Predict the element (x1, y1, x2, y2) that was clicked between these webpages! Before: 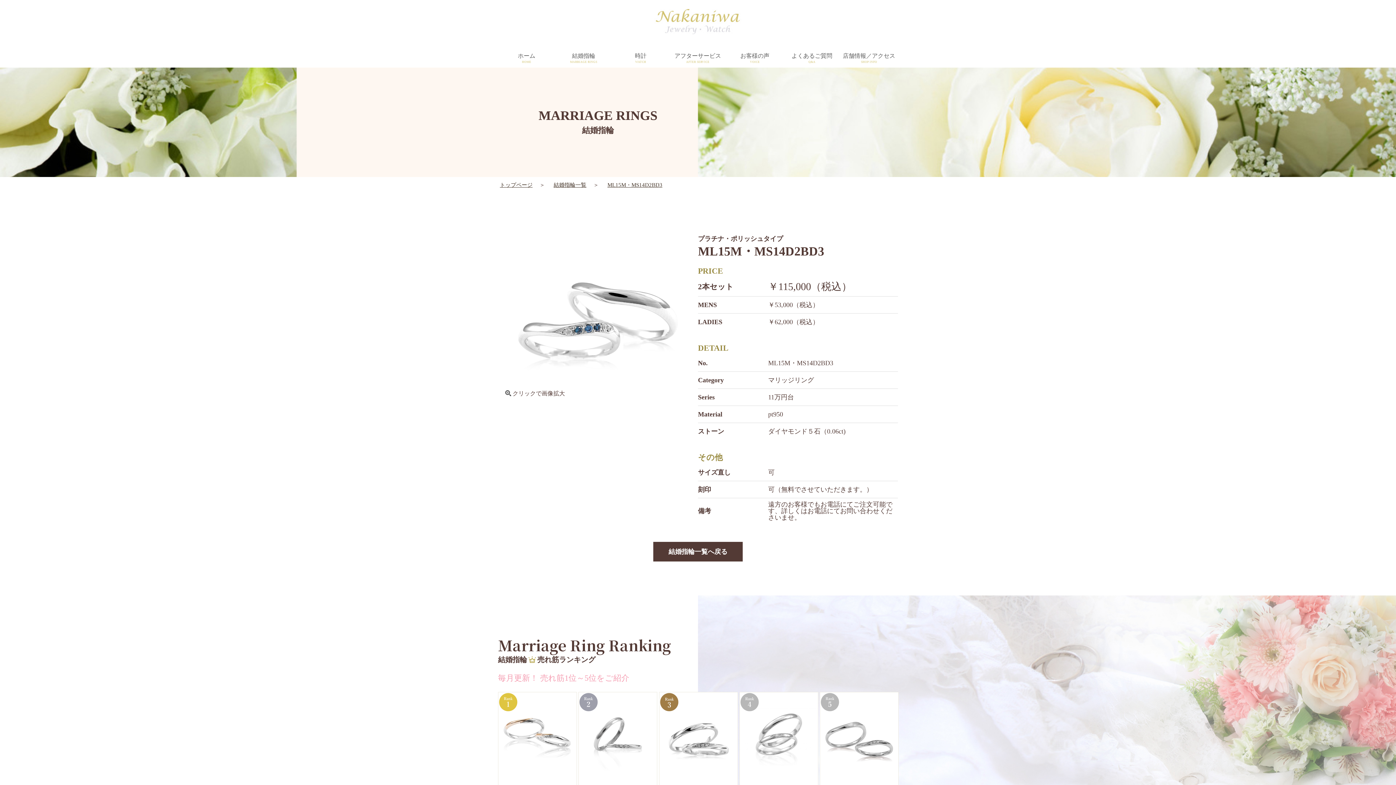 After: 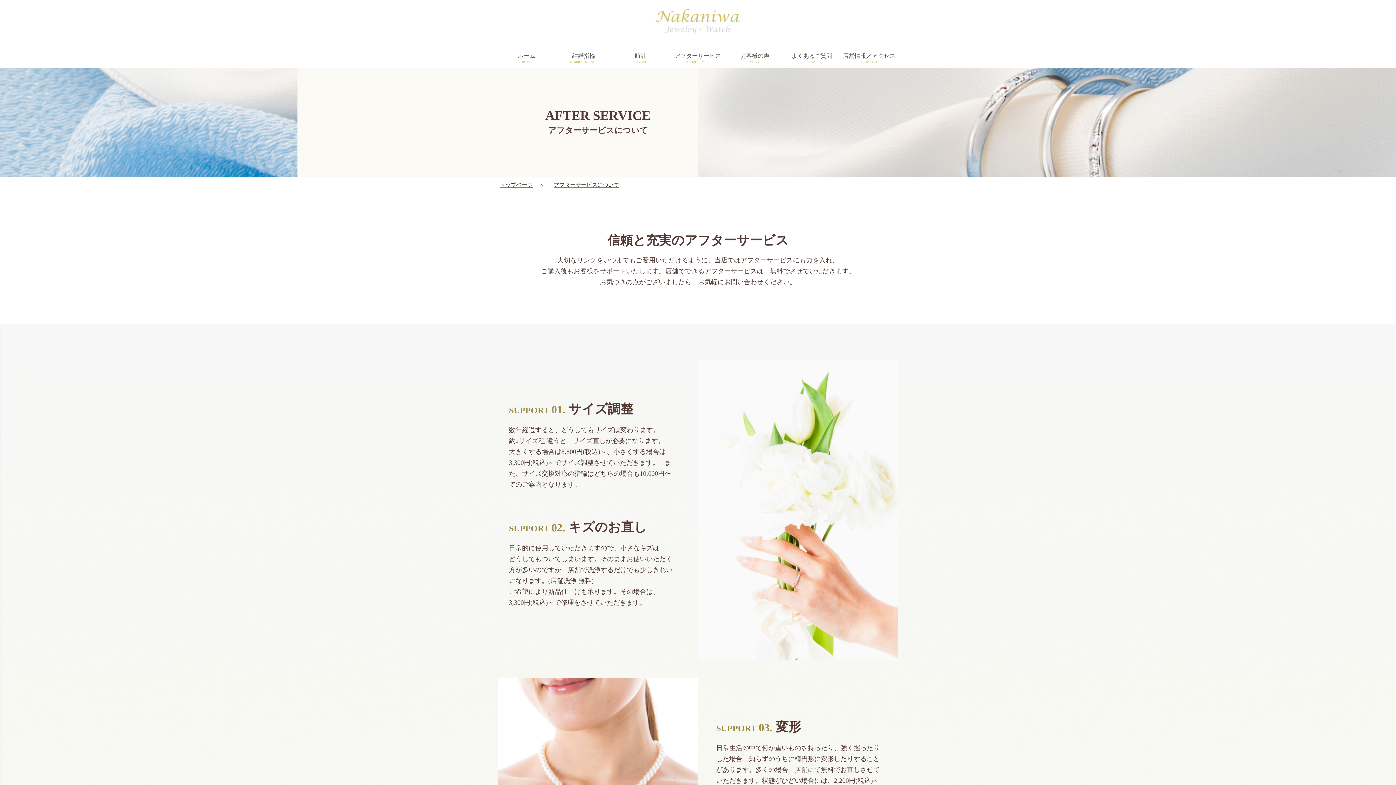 Action: label: アフターサービス
AFTER SERVICE bbox: (669, 52, 726, 64)